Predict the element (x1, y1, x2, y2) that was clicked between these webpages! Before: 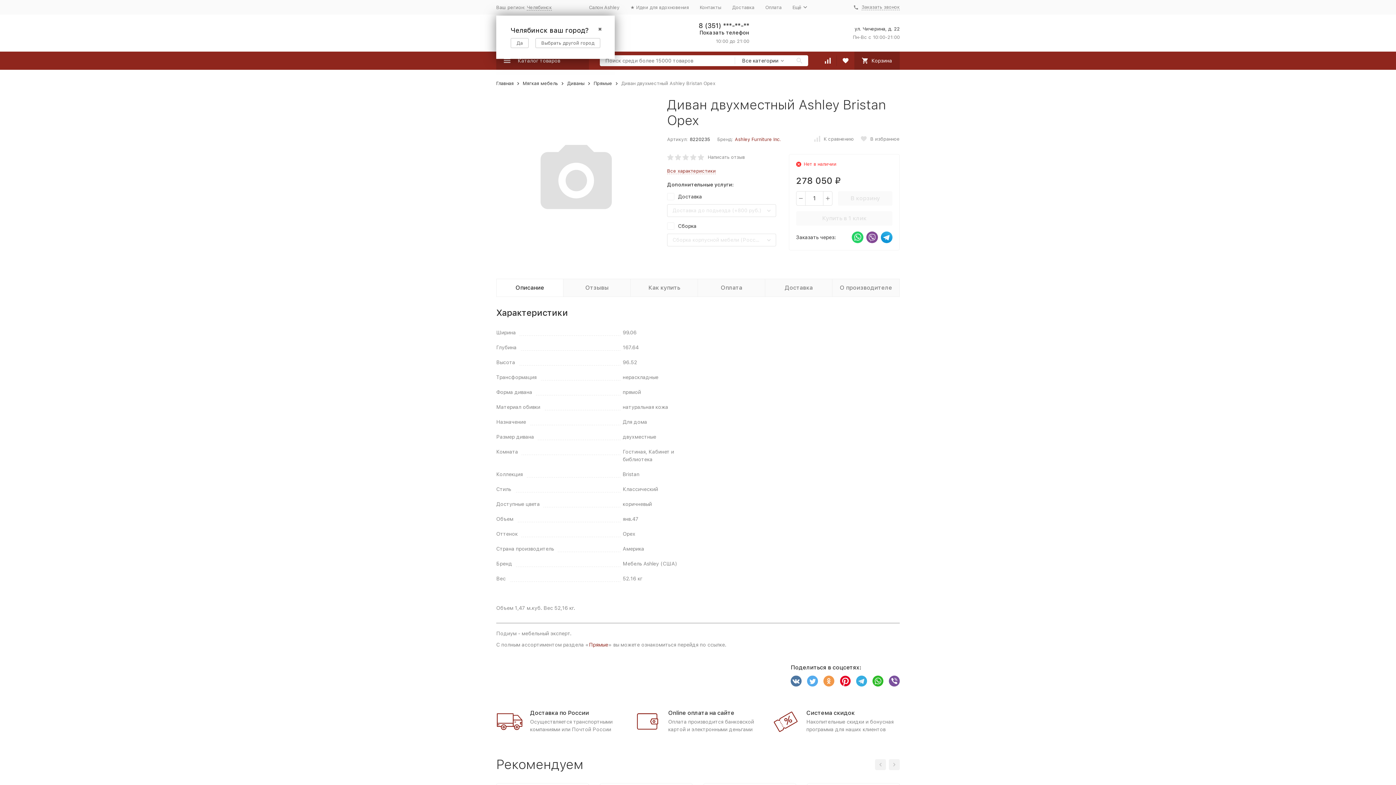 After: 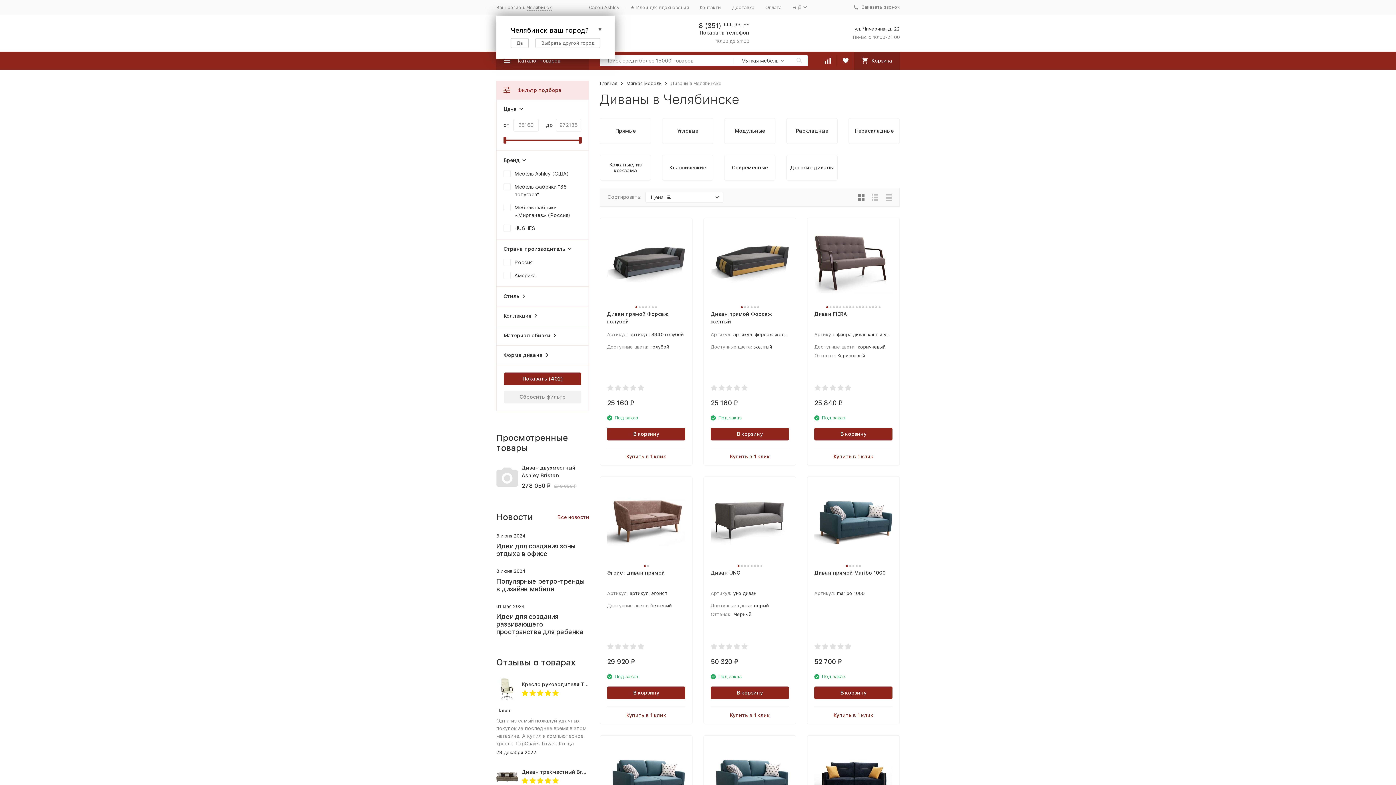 Action: bbox: (567, 80, 584, 86) label: Диваны